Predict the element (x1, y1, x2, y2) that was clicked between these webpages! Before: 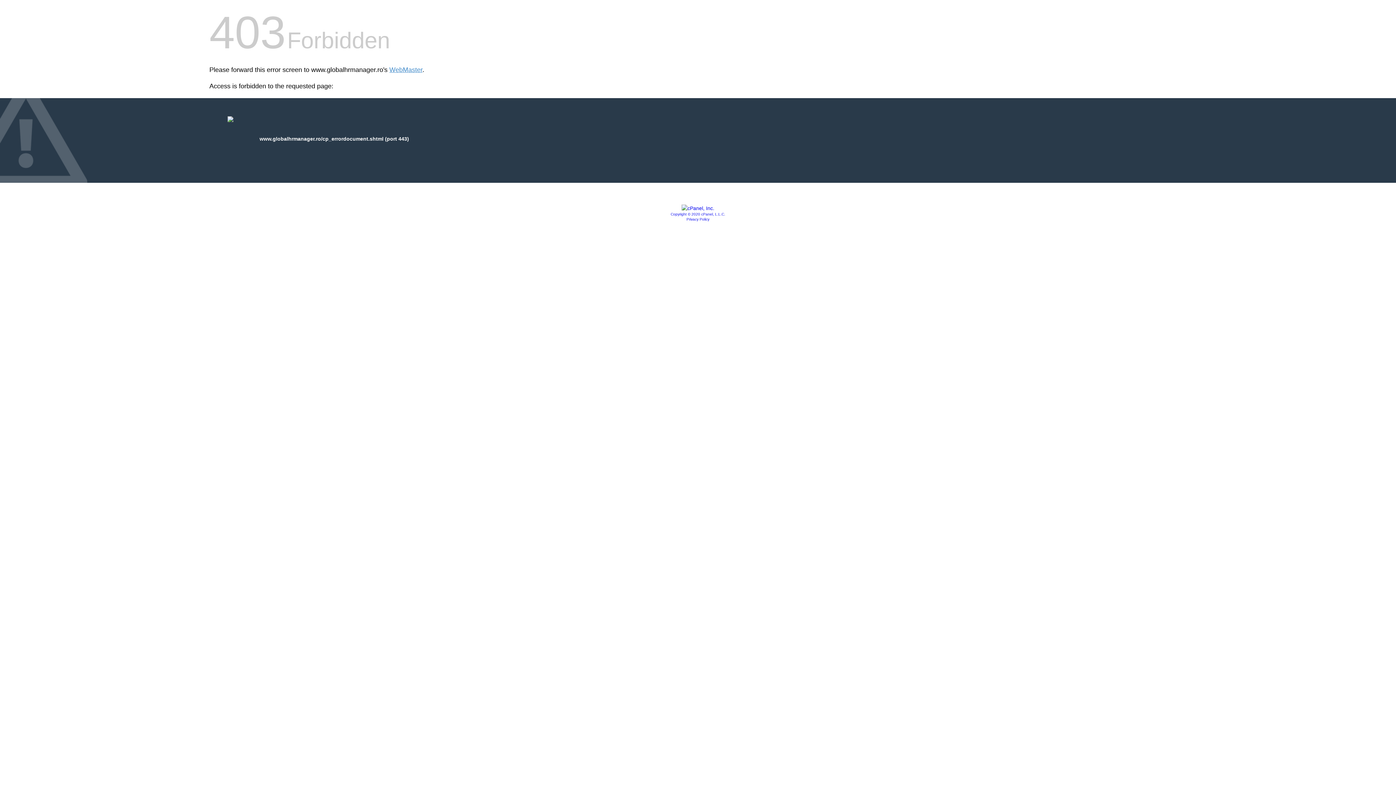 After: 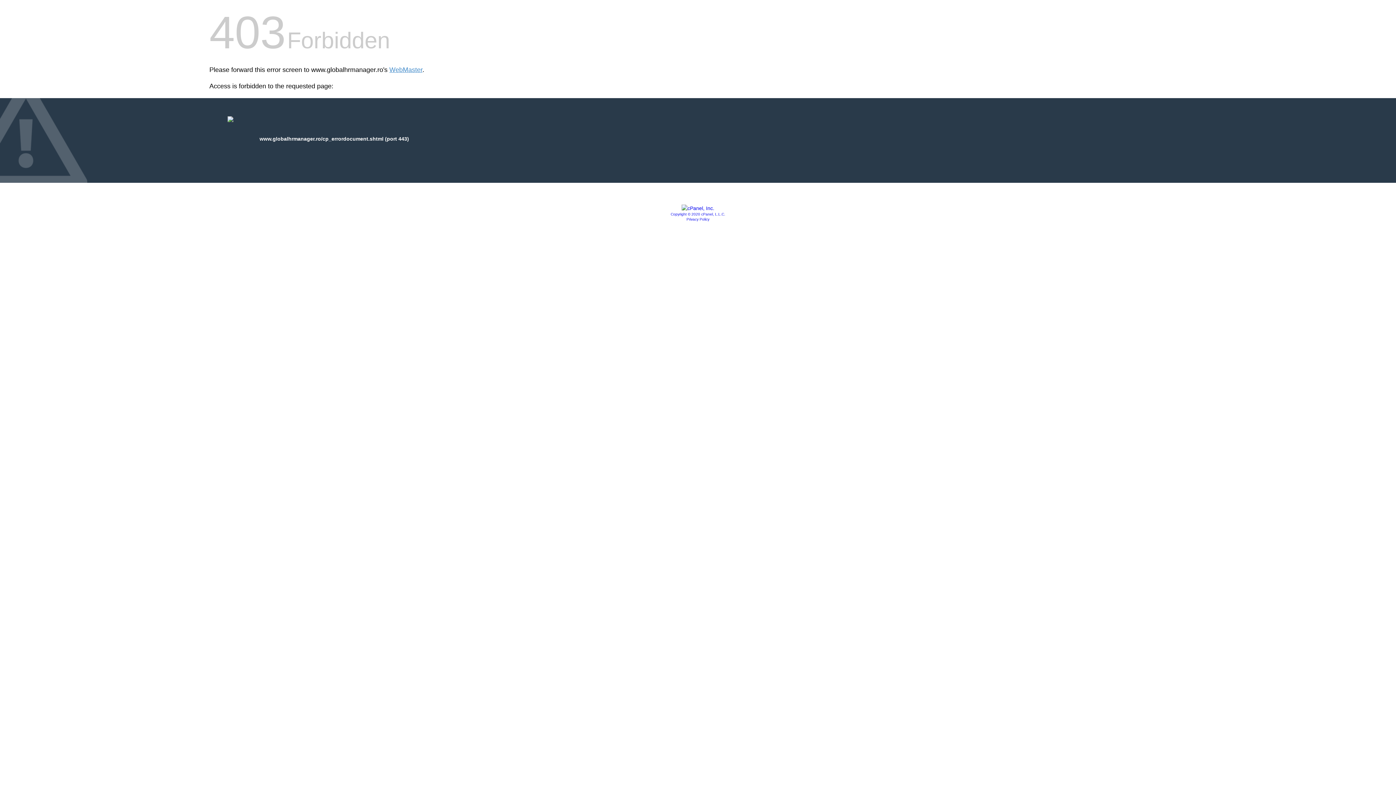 Action: bbox: (681, 205, 714, 211)